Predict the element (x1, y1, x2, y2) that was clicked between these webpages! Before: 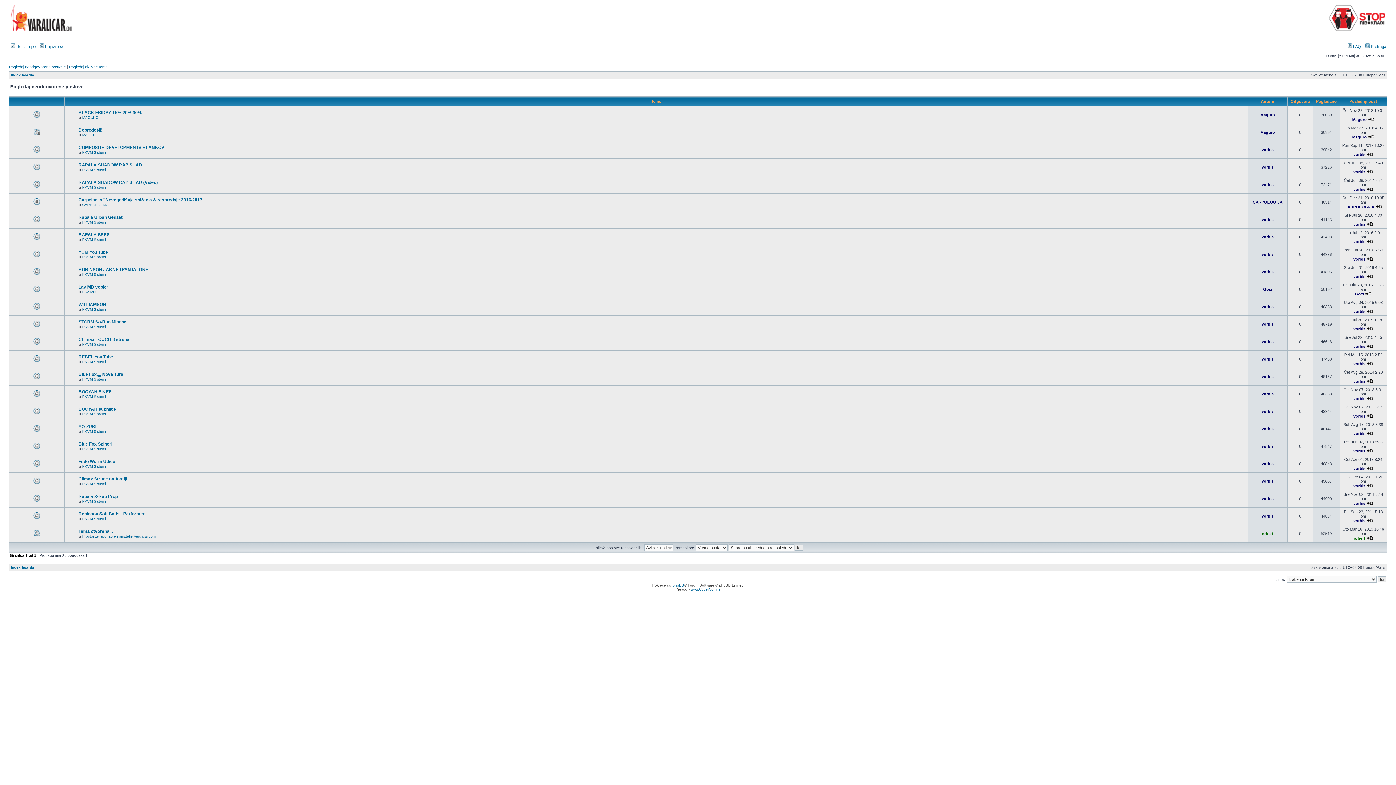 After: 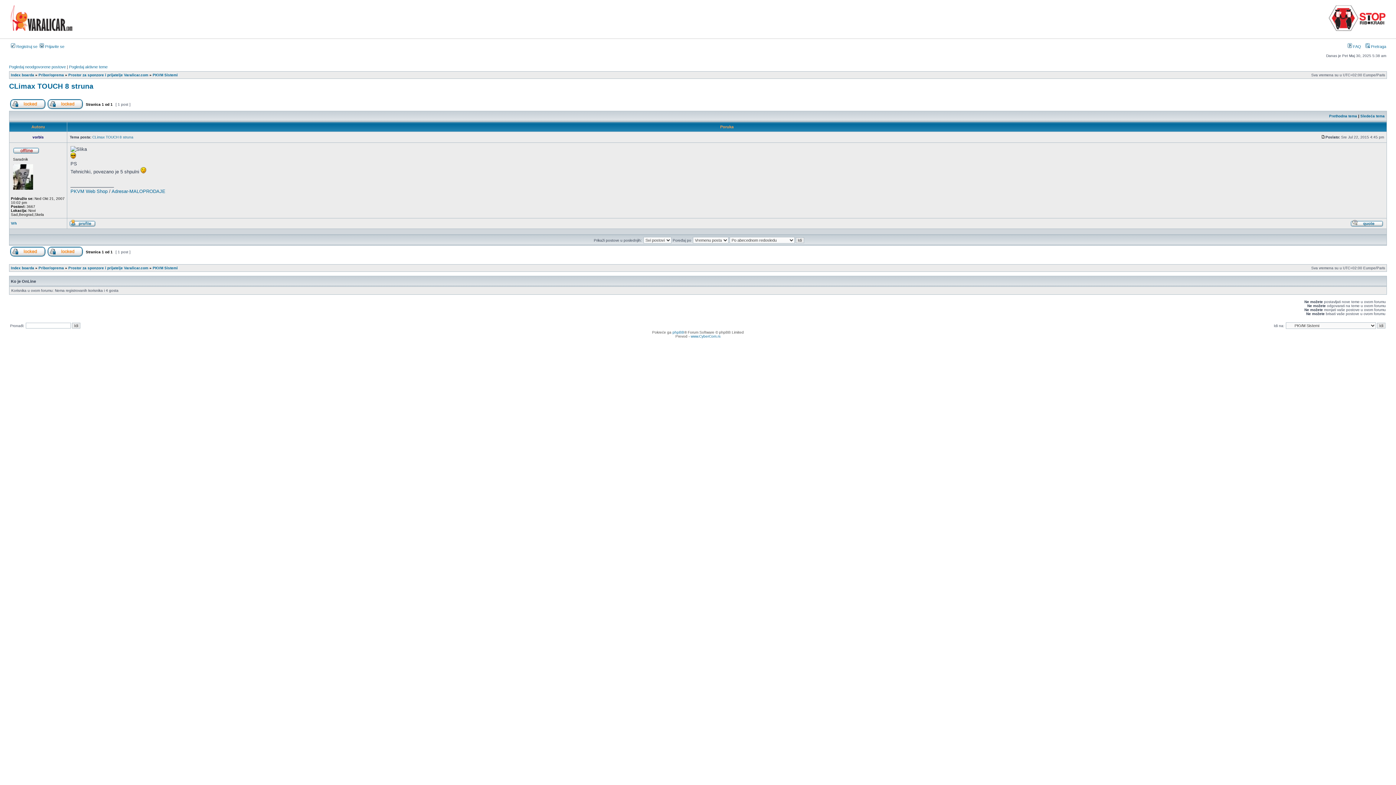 Action: label: Pogledaj poslednji post bbox: (1366, 344, 1373, 348)